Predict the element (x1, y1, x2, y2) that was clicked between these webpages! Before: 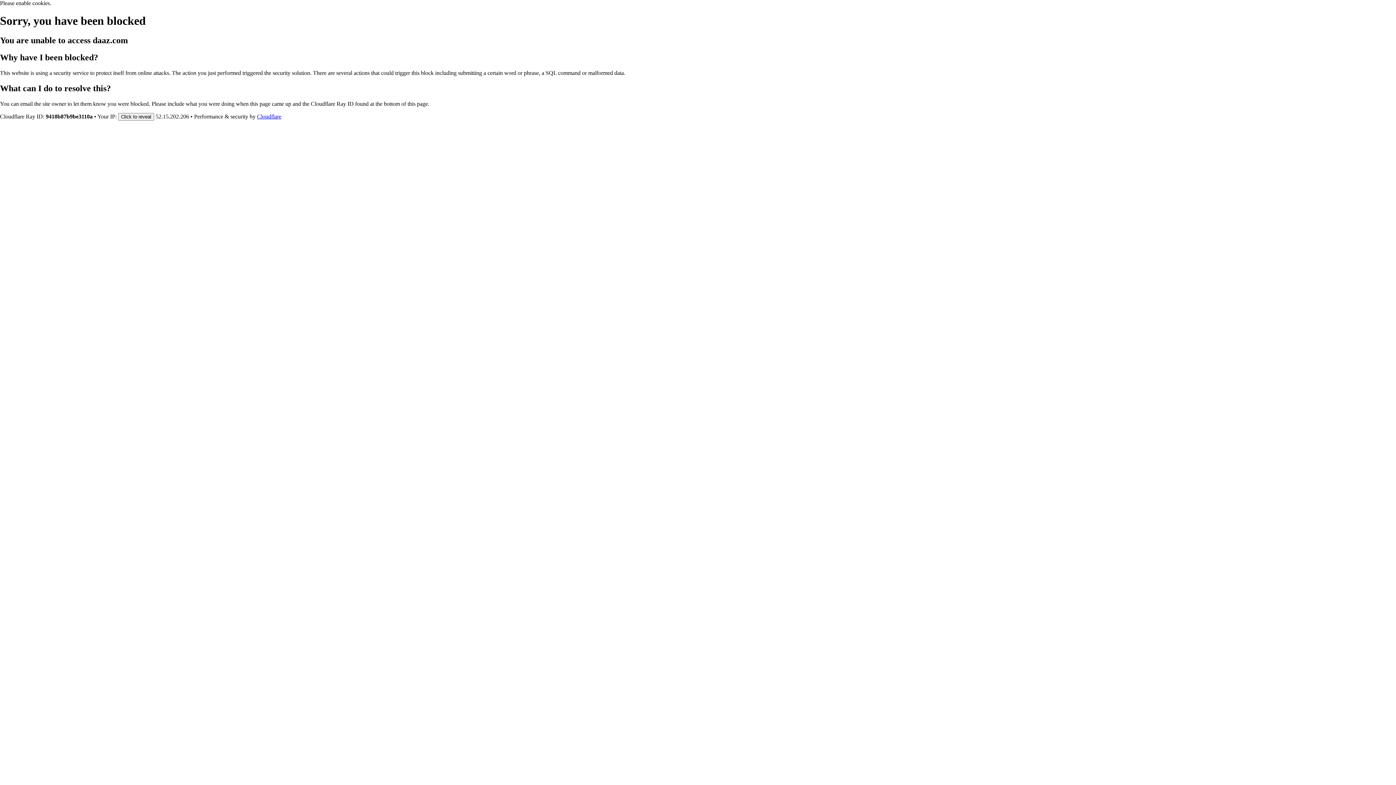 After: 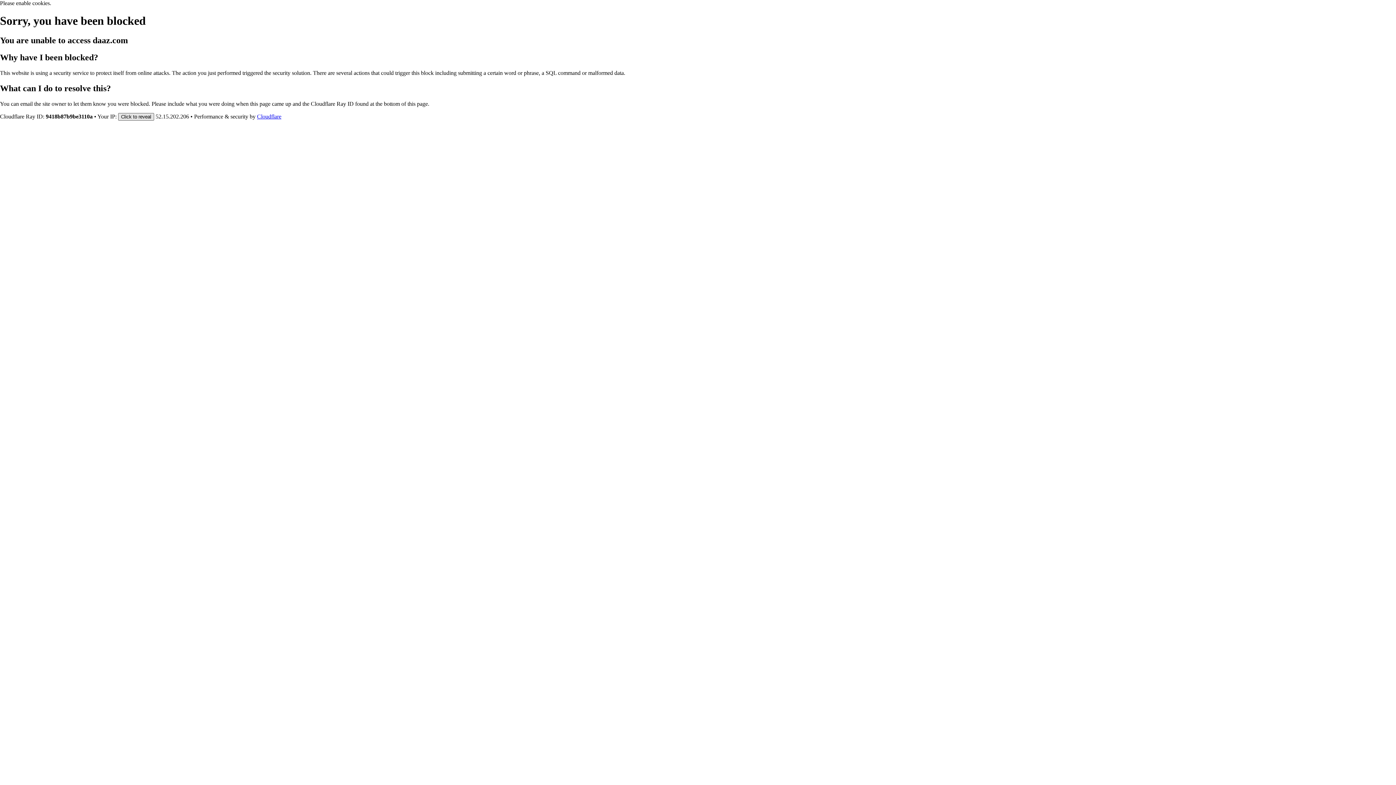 Action: bbox: (118, 112, 154, 120) label: Click to reveal